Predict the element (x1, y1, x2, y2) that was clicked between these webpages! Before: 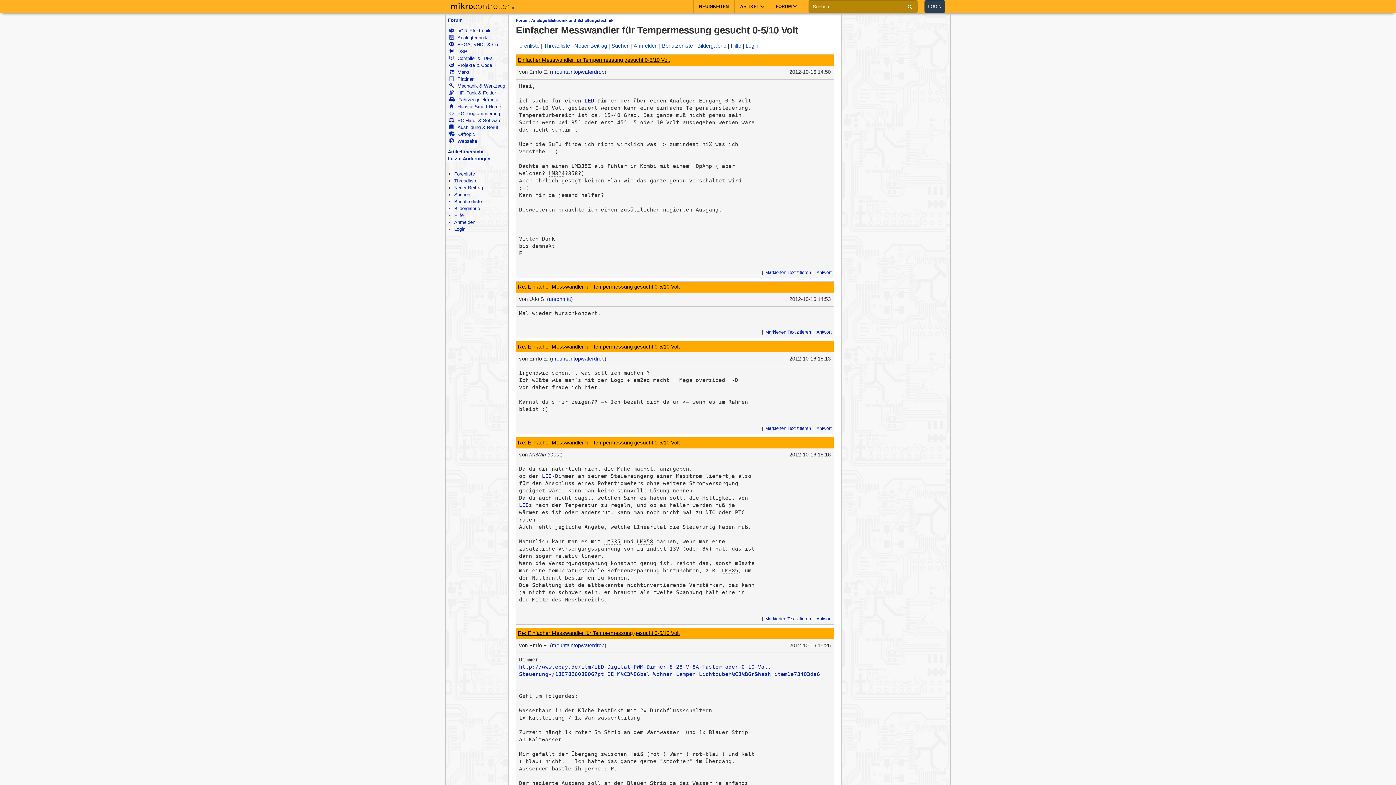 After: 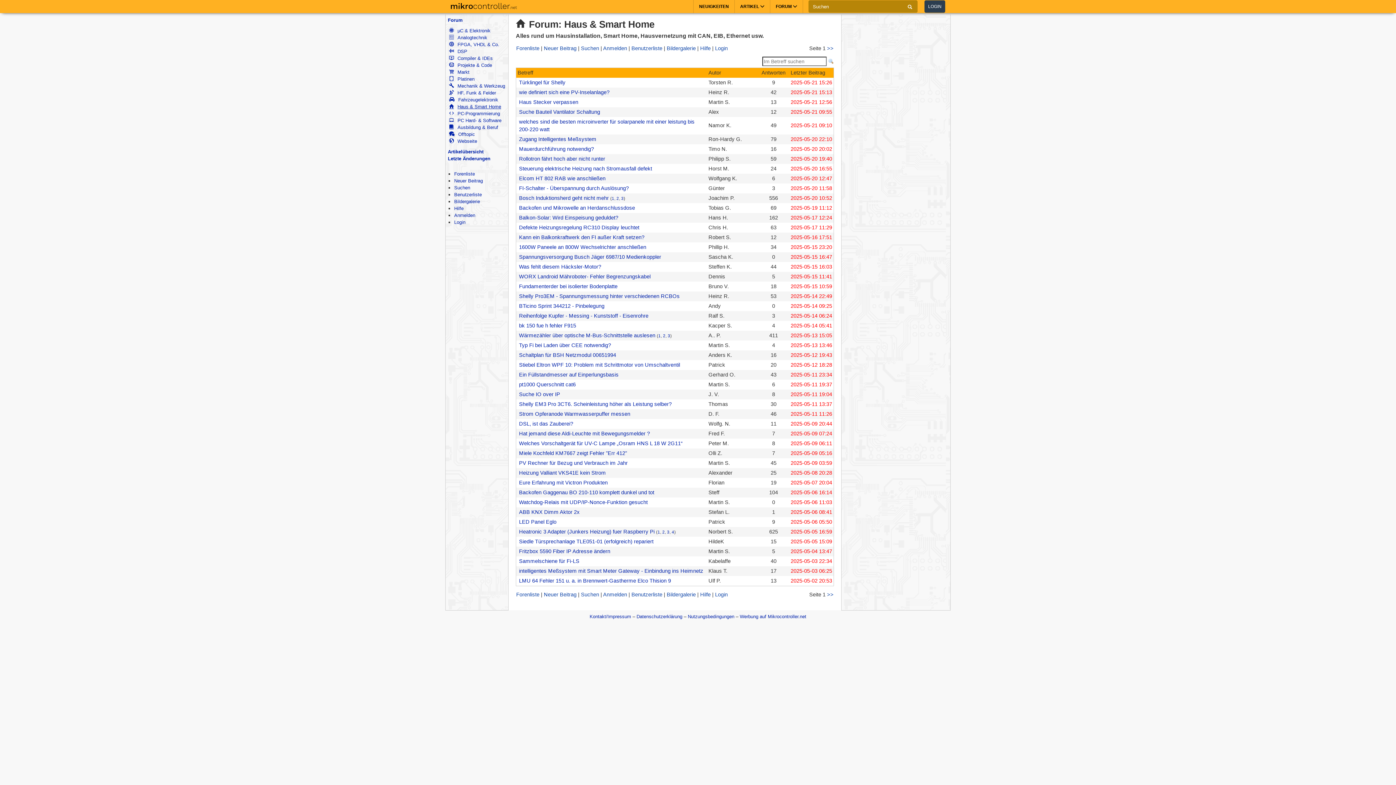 Action: bbox: (449, 103, 506, 110) label: Haus & Smart Home